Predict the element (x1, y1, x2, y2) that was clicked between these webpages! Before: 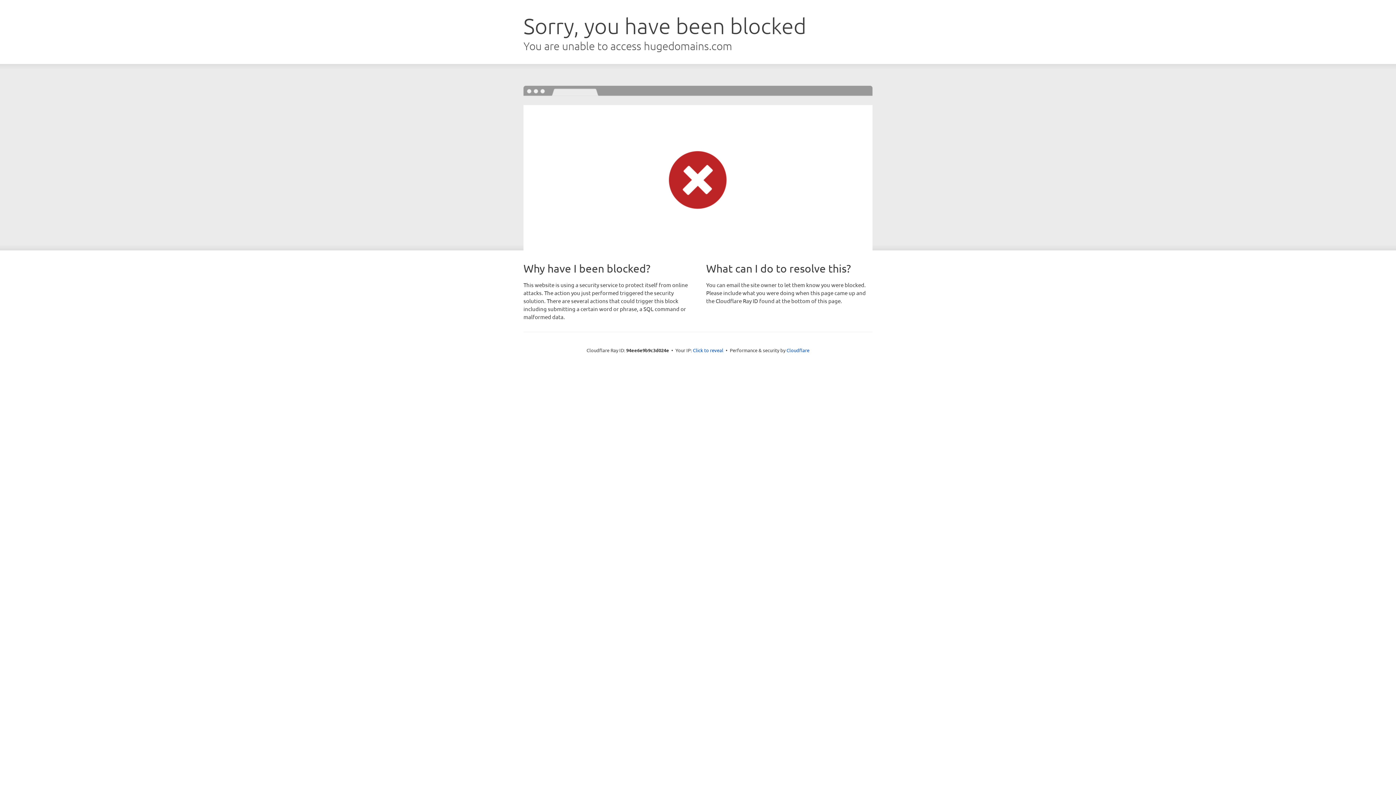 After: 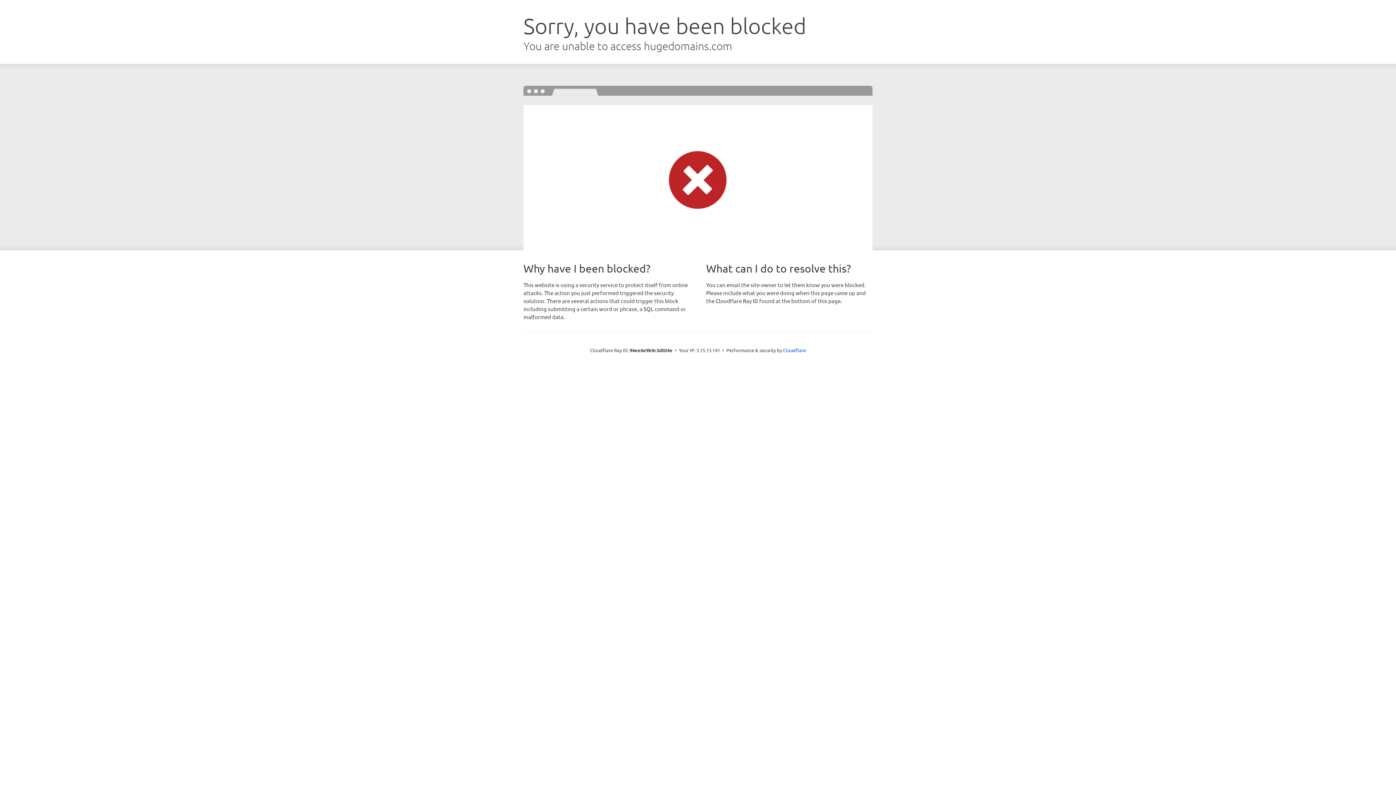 Action: bbox: (693, 346, 723, 353) label: Click to reveal